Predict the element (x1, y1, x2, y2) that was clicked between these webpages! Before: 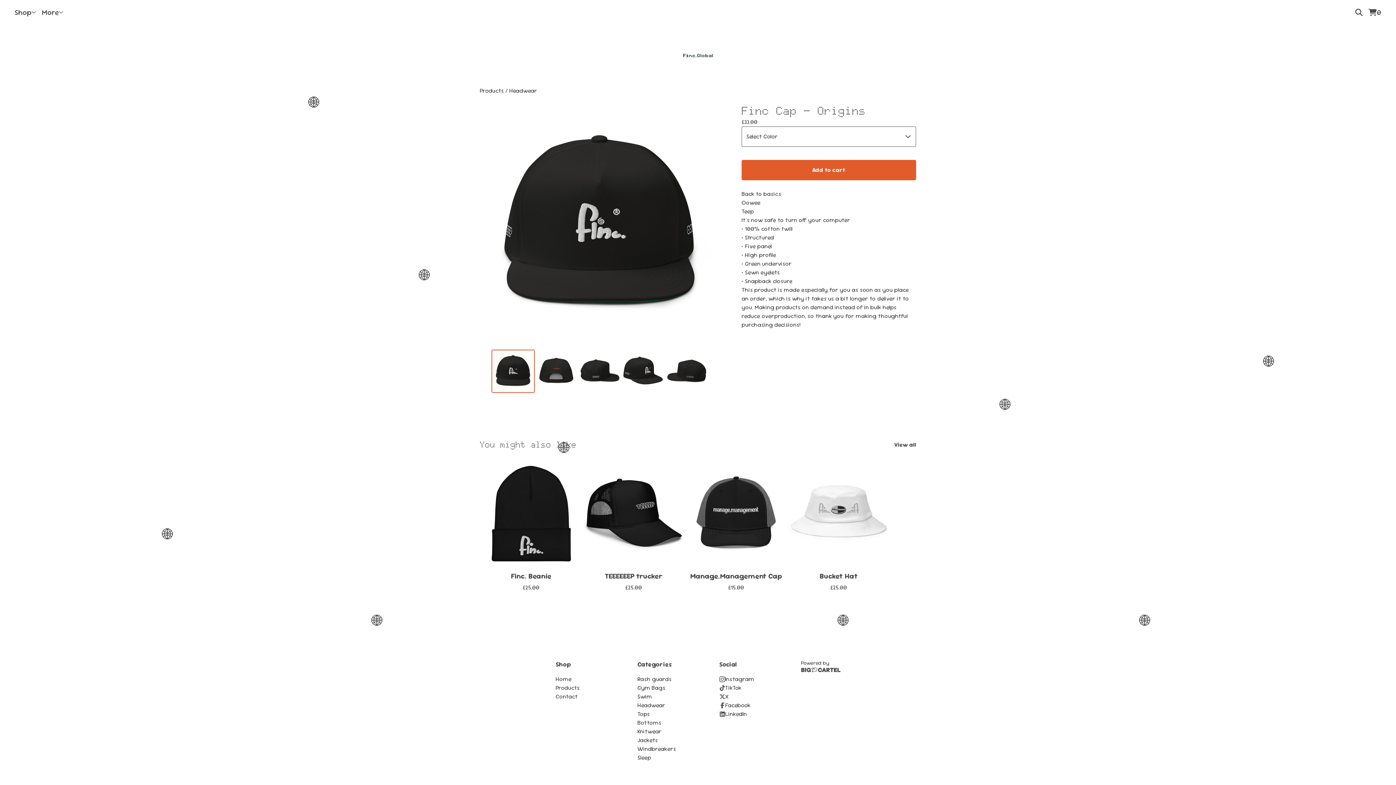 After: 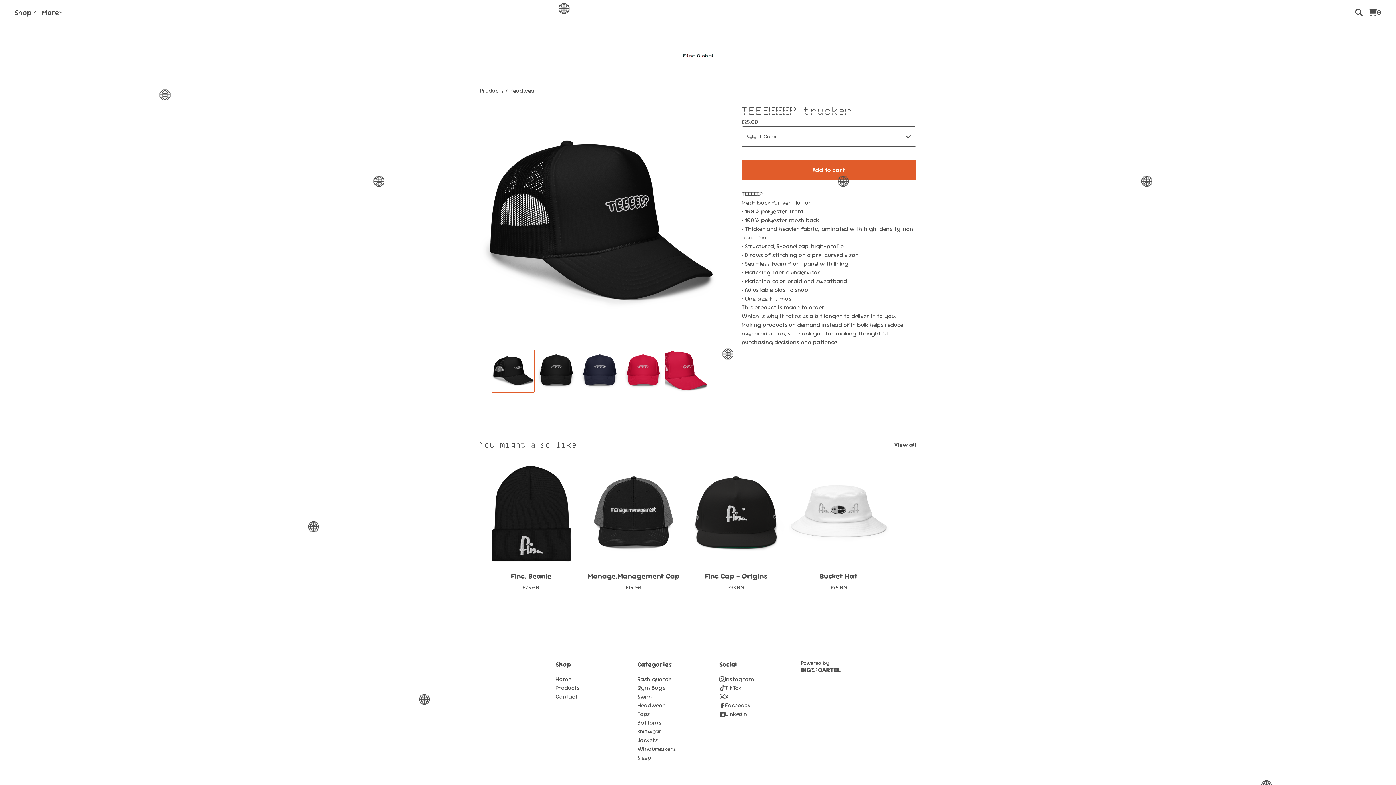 Action: bbox: (582, 463, 685, 591) label: TEEEEEEP trucker
£25.00